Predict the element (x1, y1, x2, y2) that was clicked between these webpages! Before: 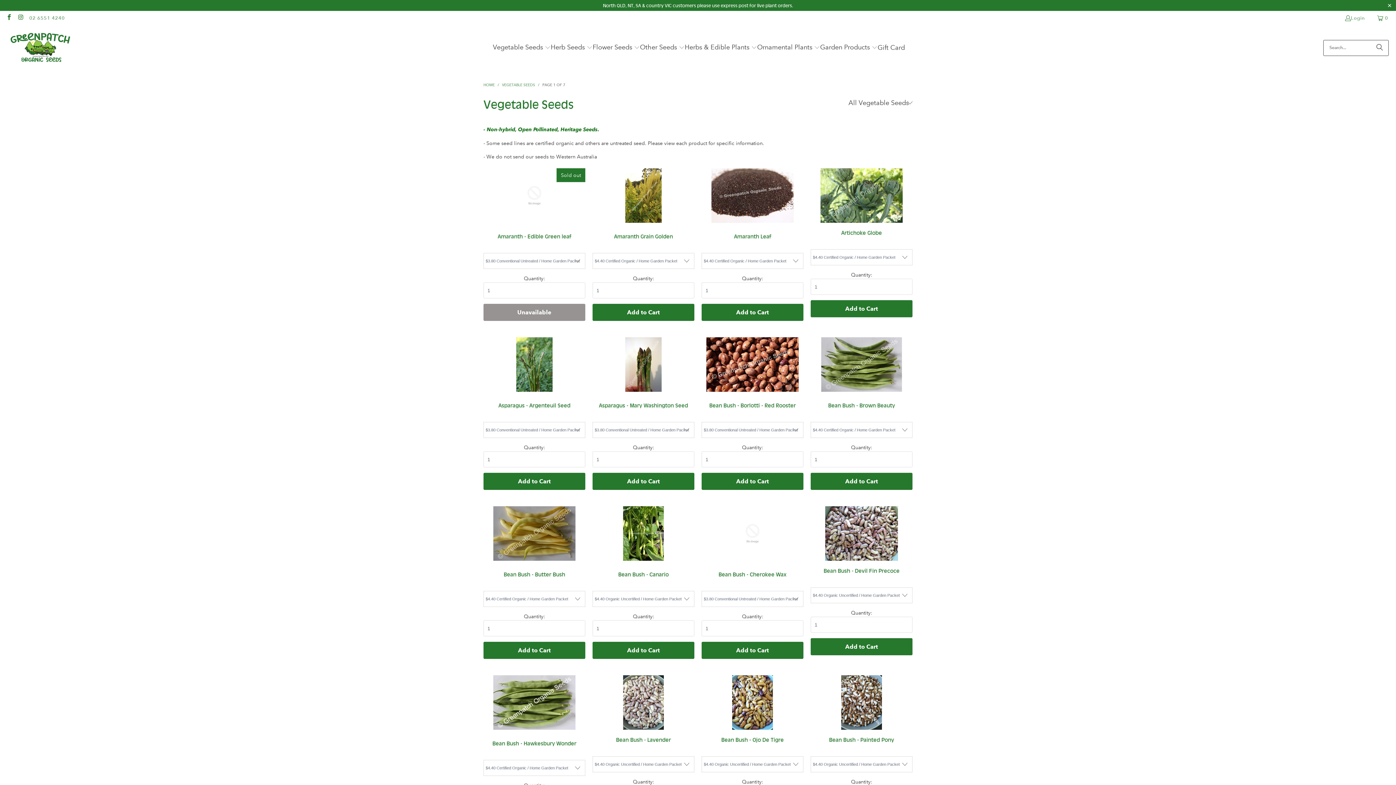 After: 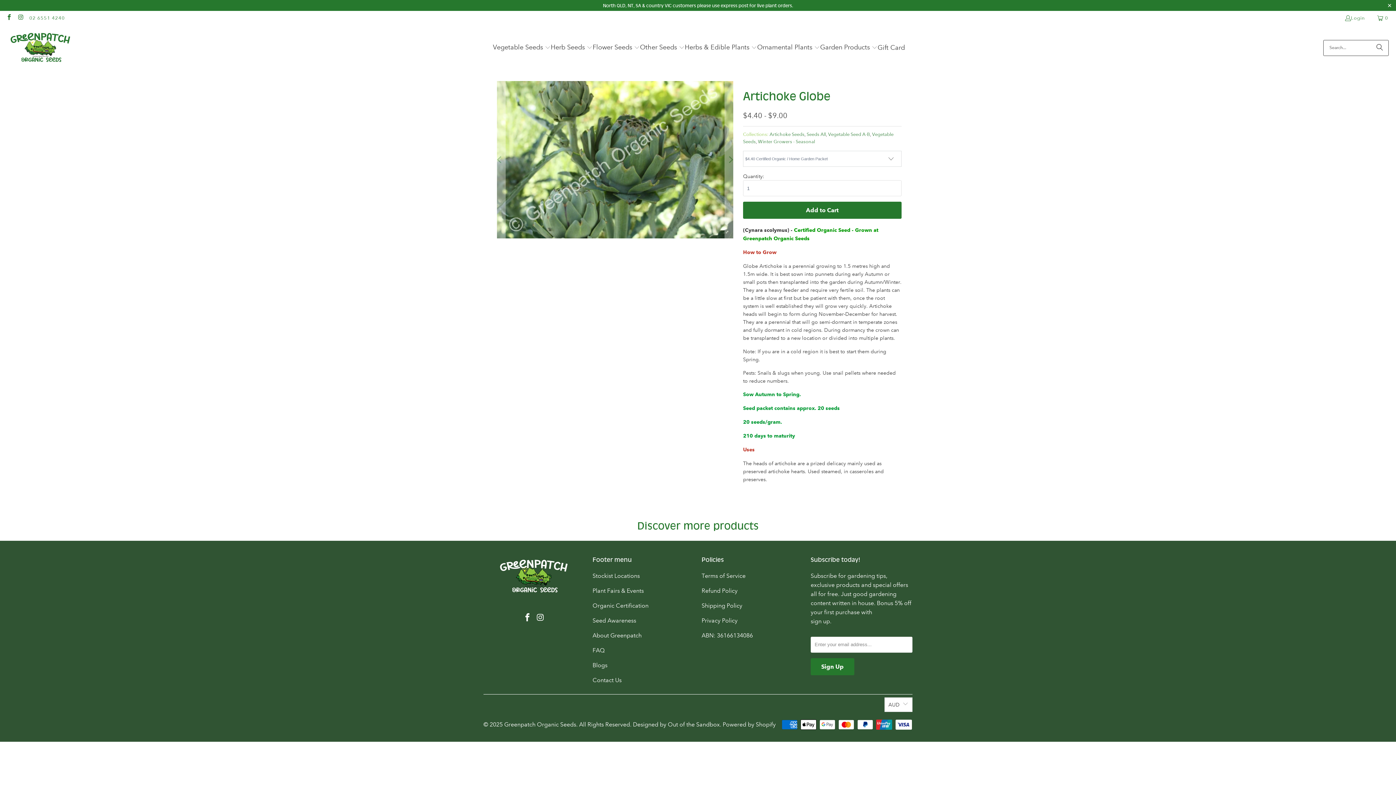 Action: bbox: (810, 168, 912, 222)